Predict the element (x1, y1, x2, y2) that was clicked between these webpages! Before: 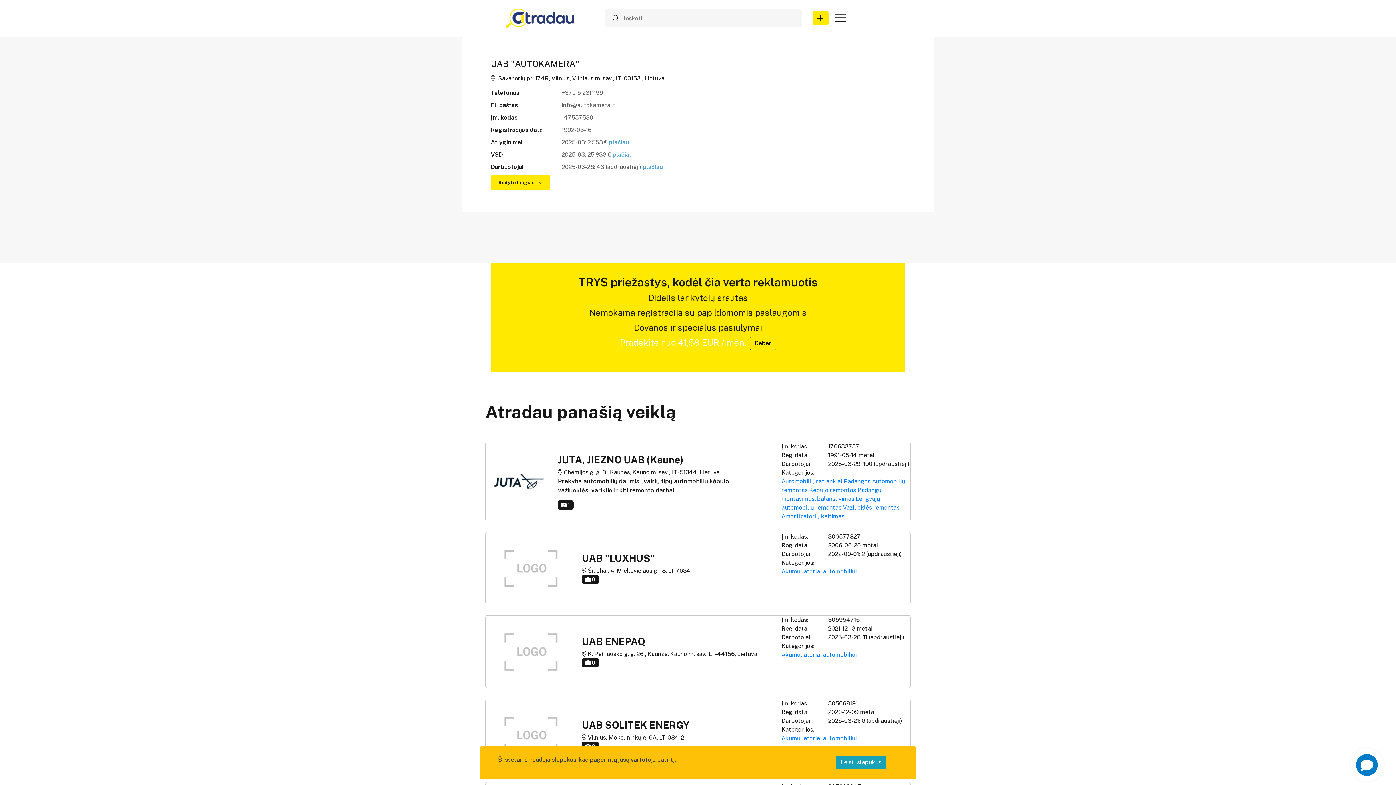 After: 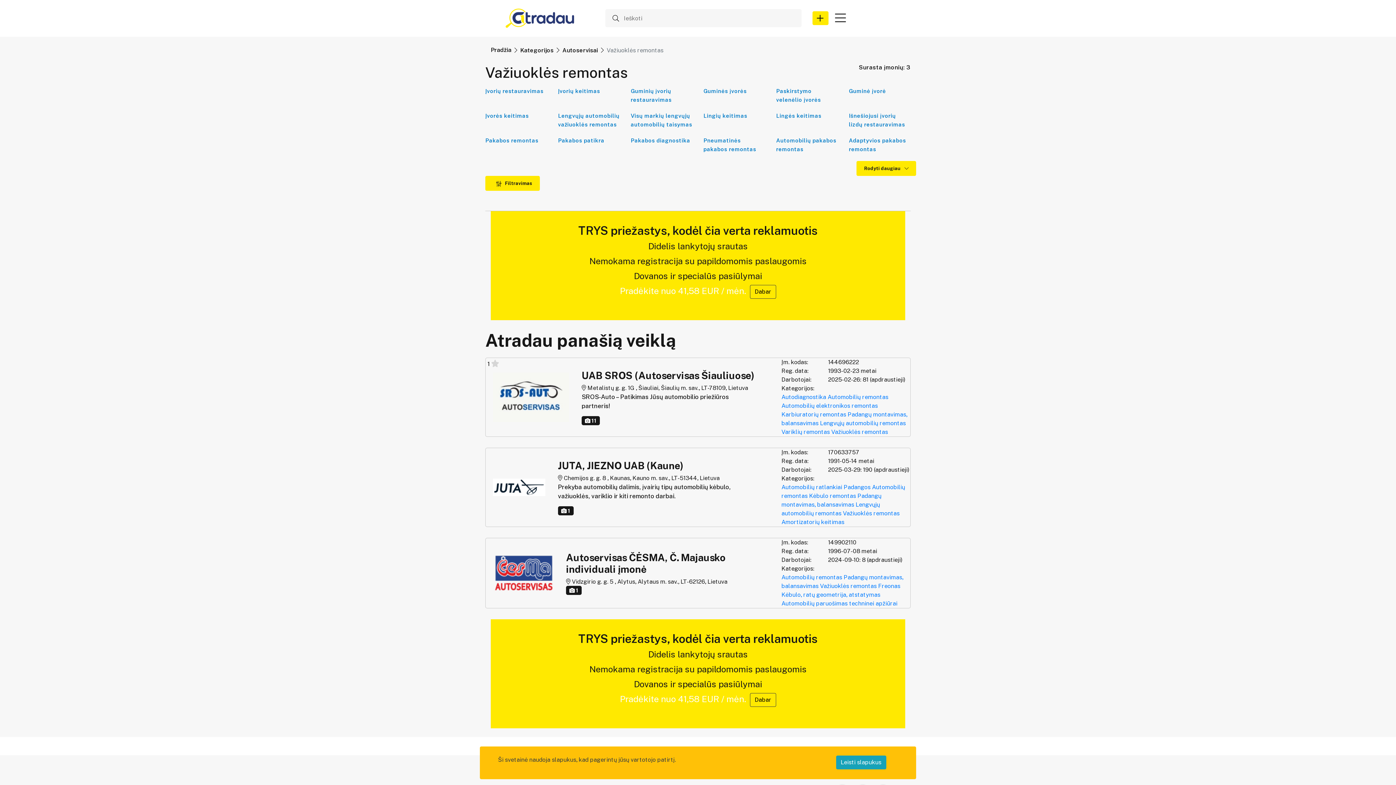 Action: label: Važiuoklės remontas bbox: (843, 504, 899, 511)